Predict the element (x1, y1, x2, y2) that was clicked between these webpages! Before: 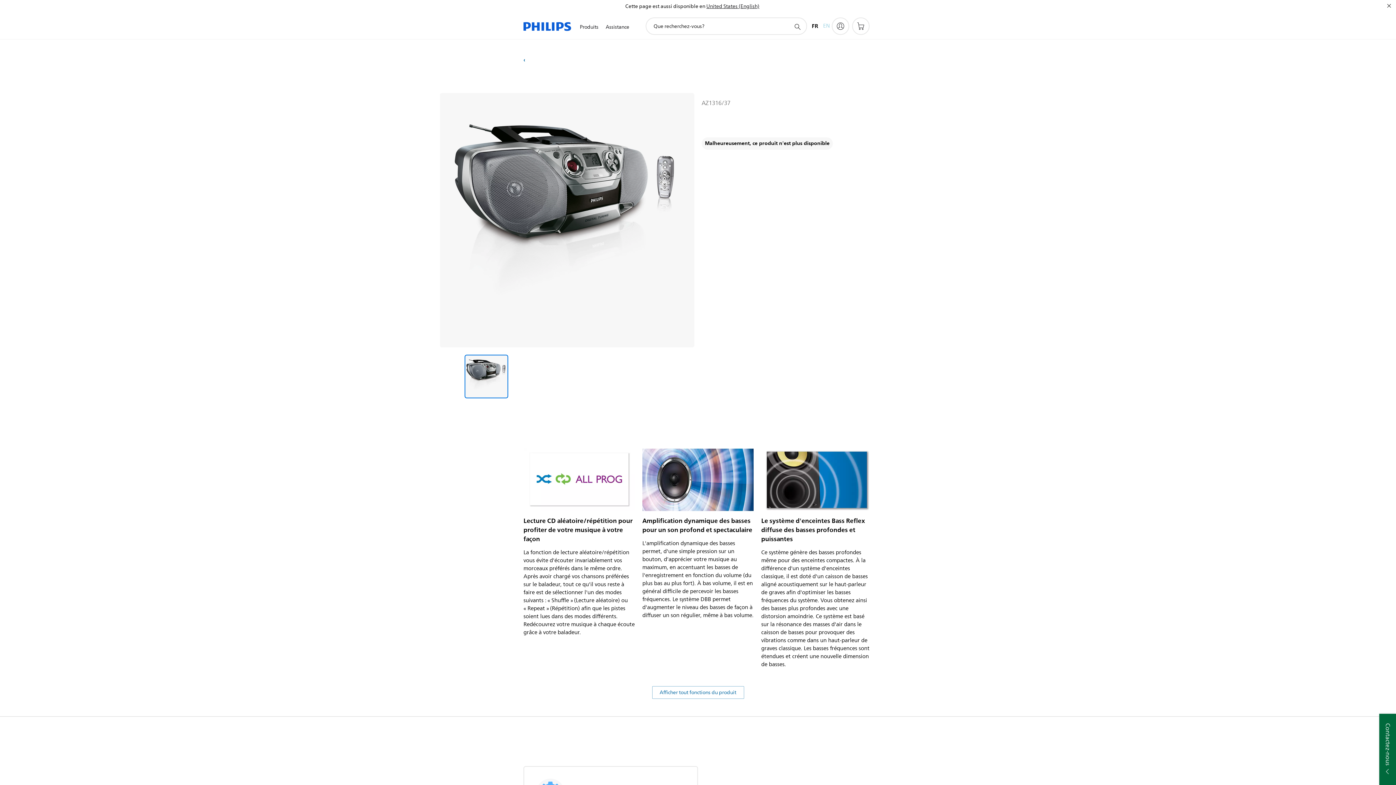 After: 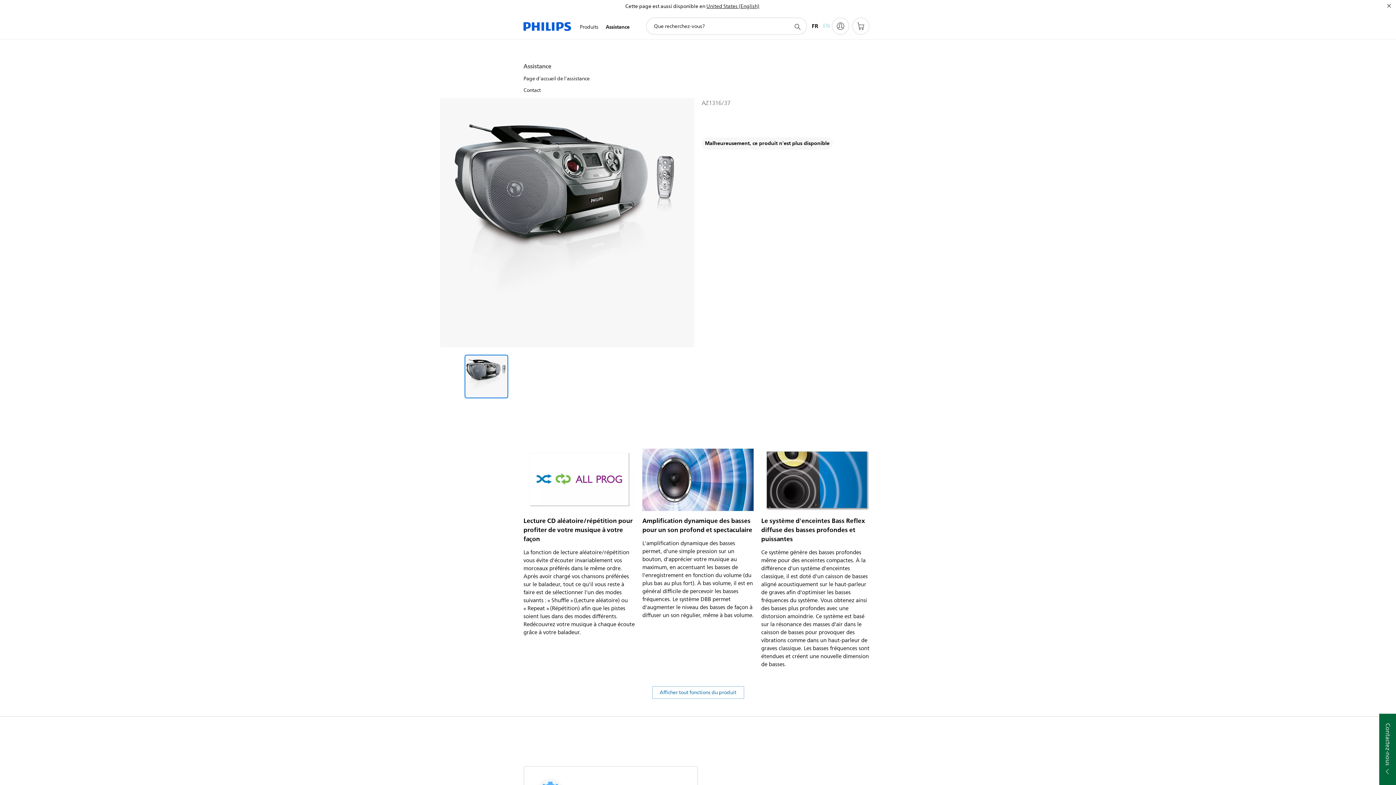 Action: label: Assistance bbox: (602, 14, 633, 40)